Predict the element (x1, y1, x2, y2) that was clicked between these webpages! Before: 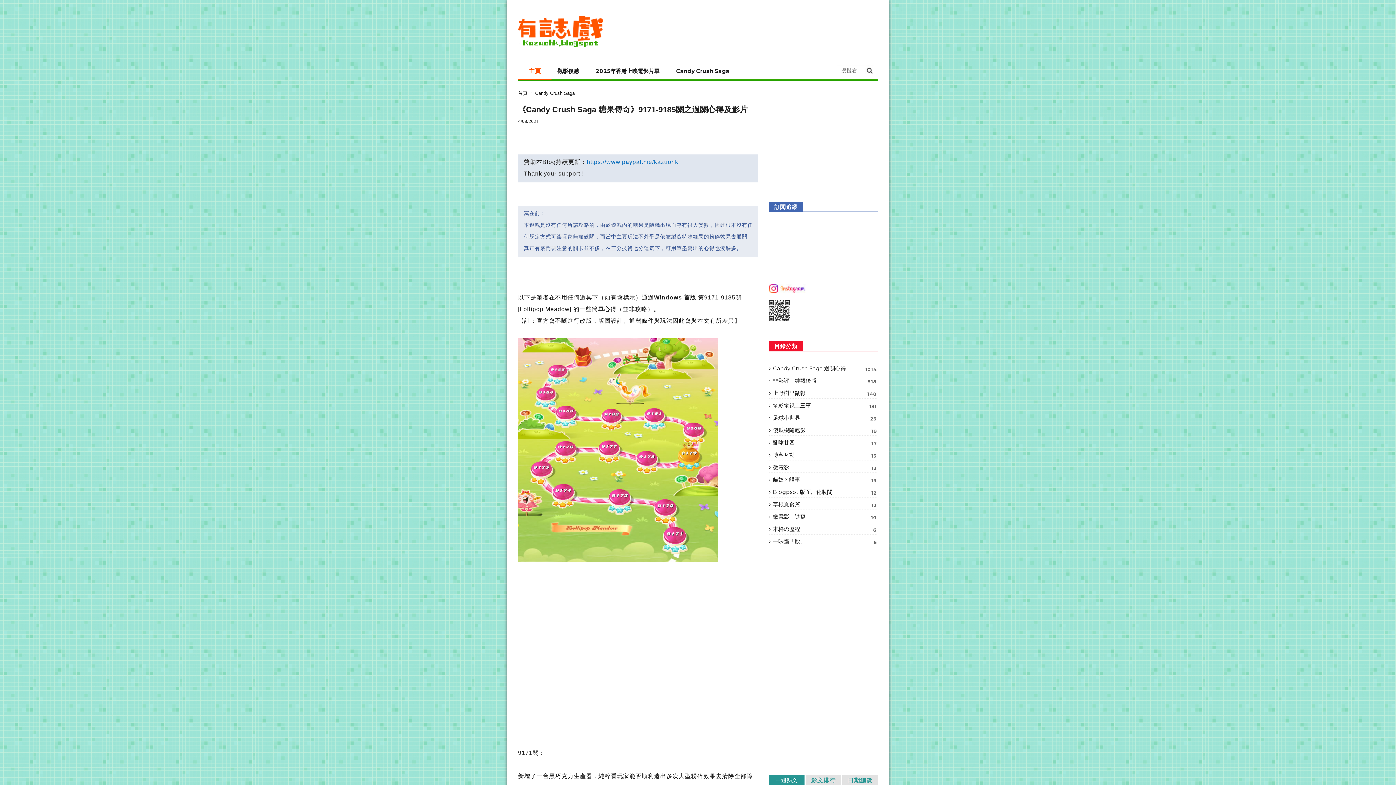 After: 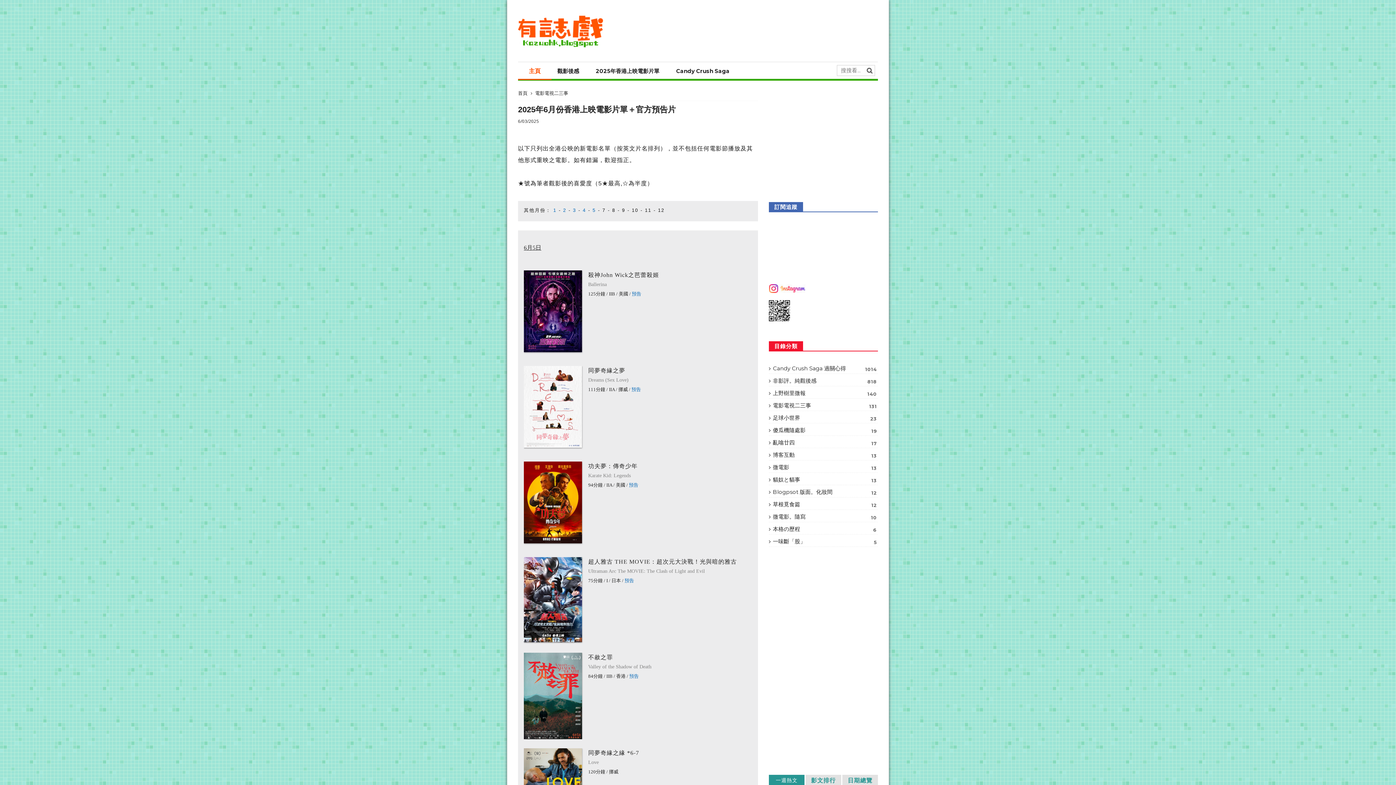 Action: label: 2025年香港上映電影片單 bbox: (590, 62, 670, 80)